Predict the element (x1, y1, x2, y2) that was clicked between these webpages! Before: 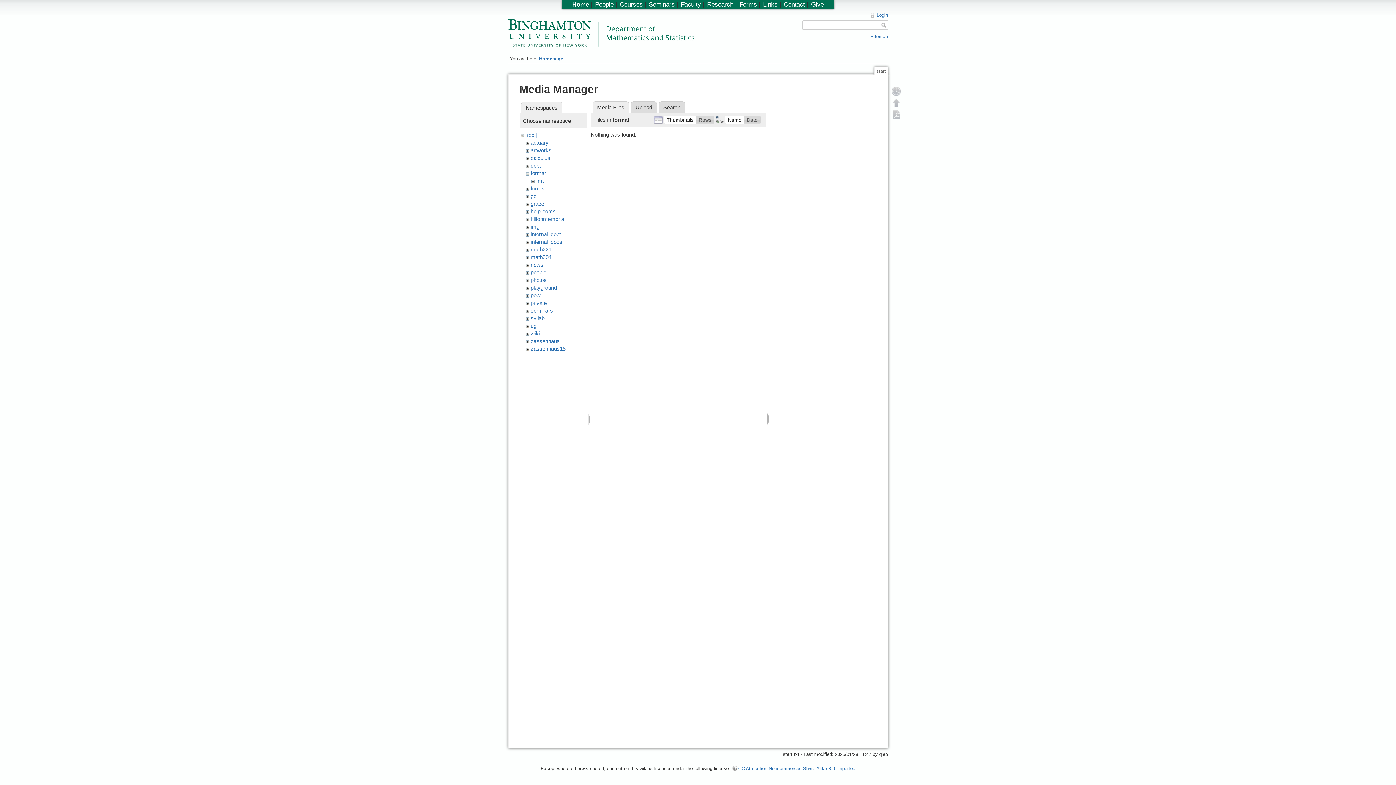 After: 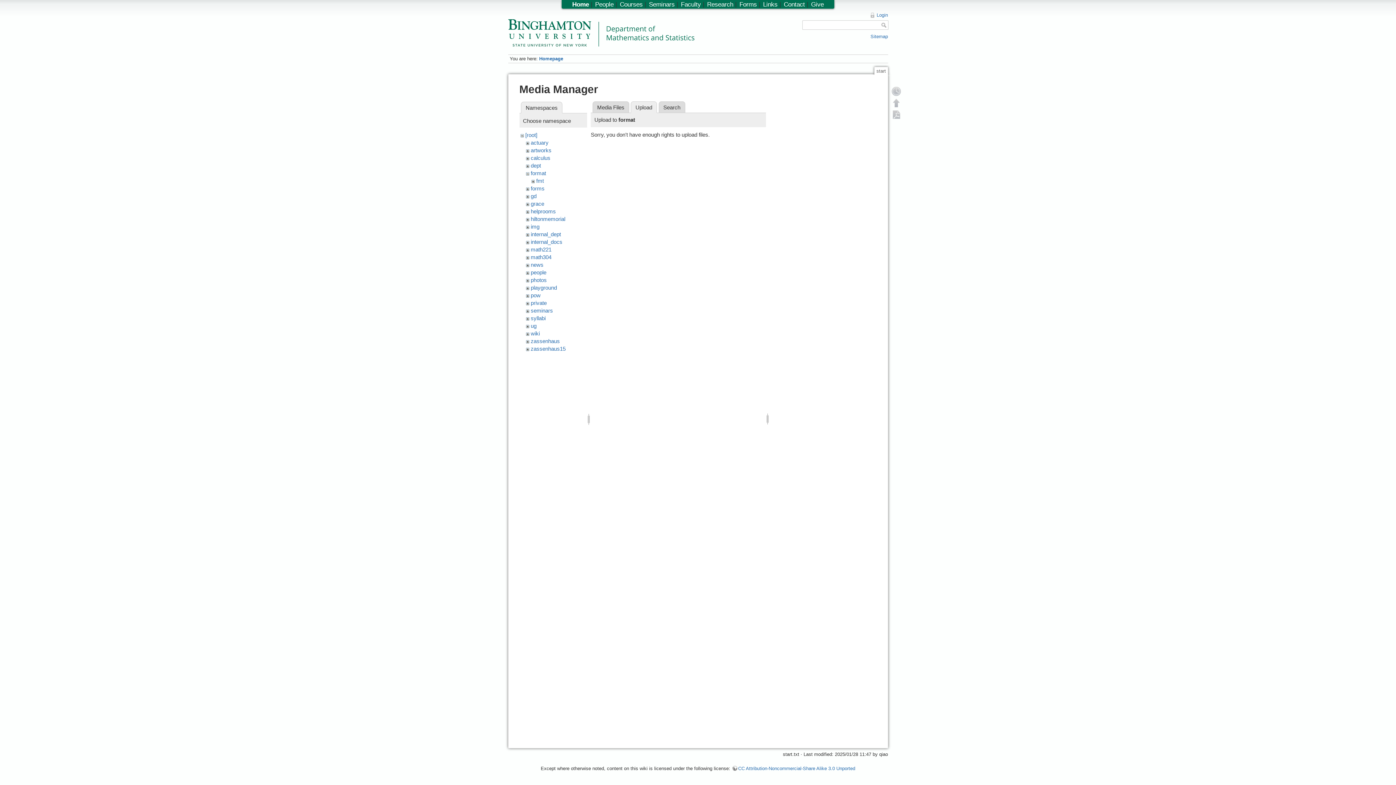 Action: label: Upload bbox: (630, 101, 657, 113)